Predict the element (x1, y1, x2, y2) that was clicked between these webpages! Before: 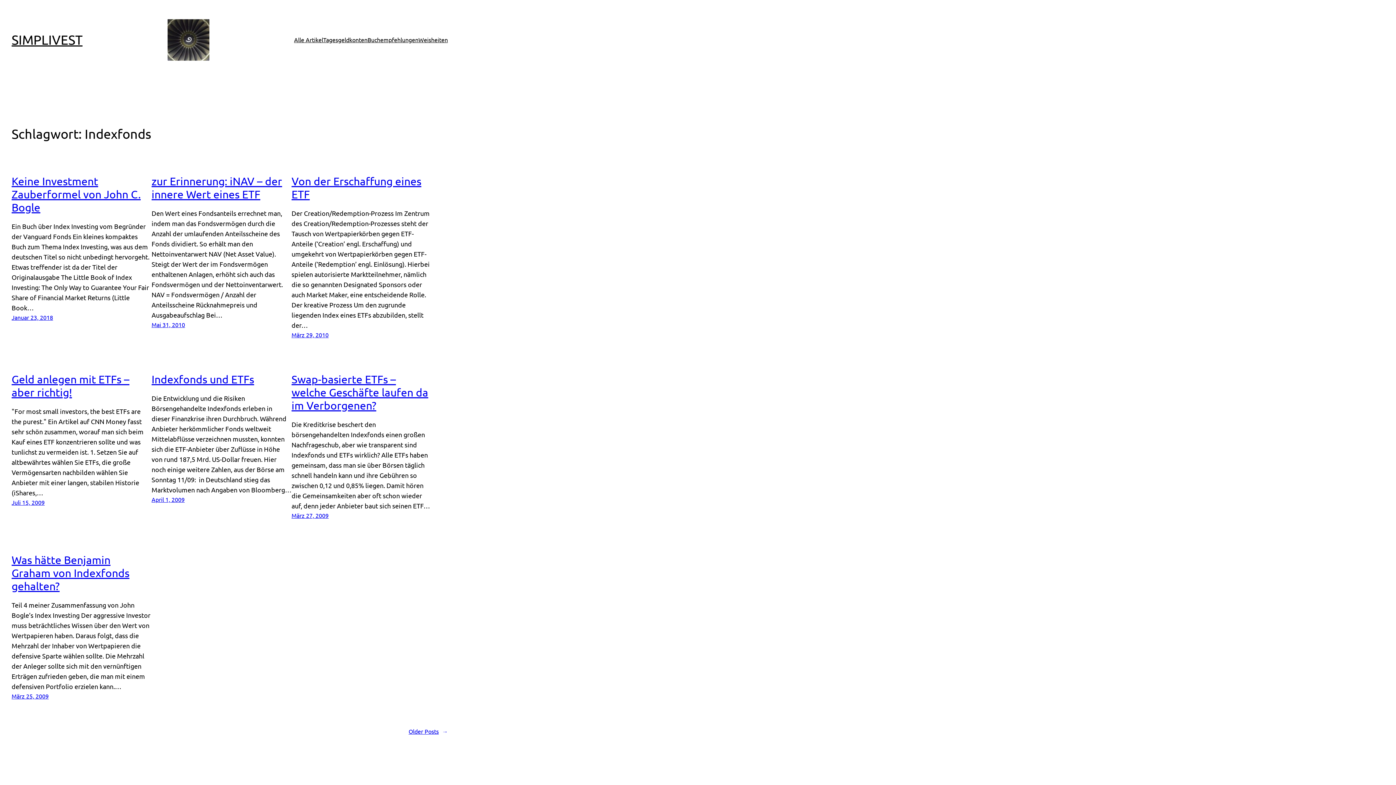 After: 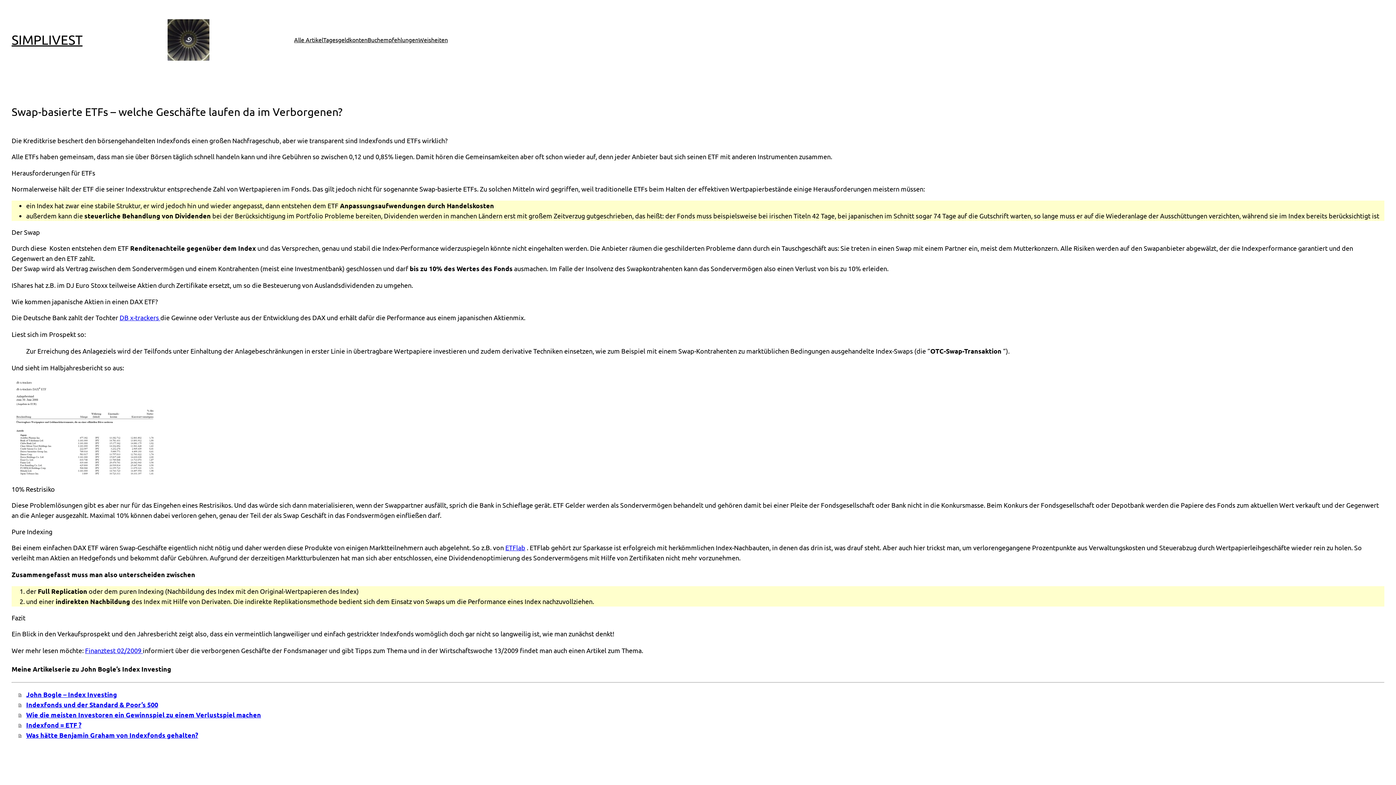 Action: label: März 27, 2009 bbox: (291, 512, 328, 519)